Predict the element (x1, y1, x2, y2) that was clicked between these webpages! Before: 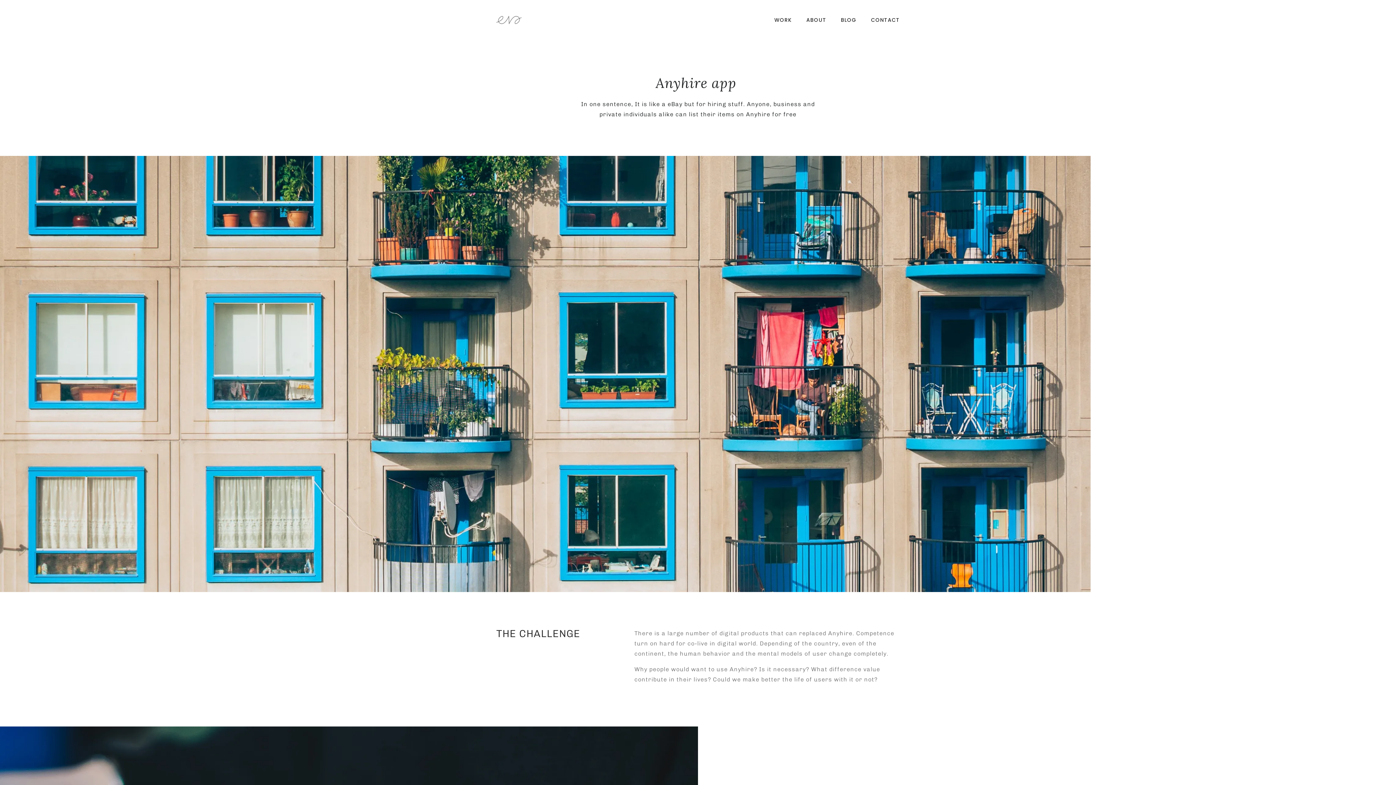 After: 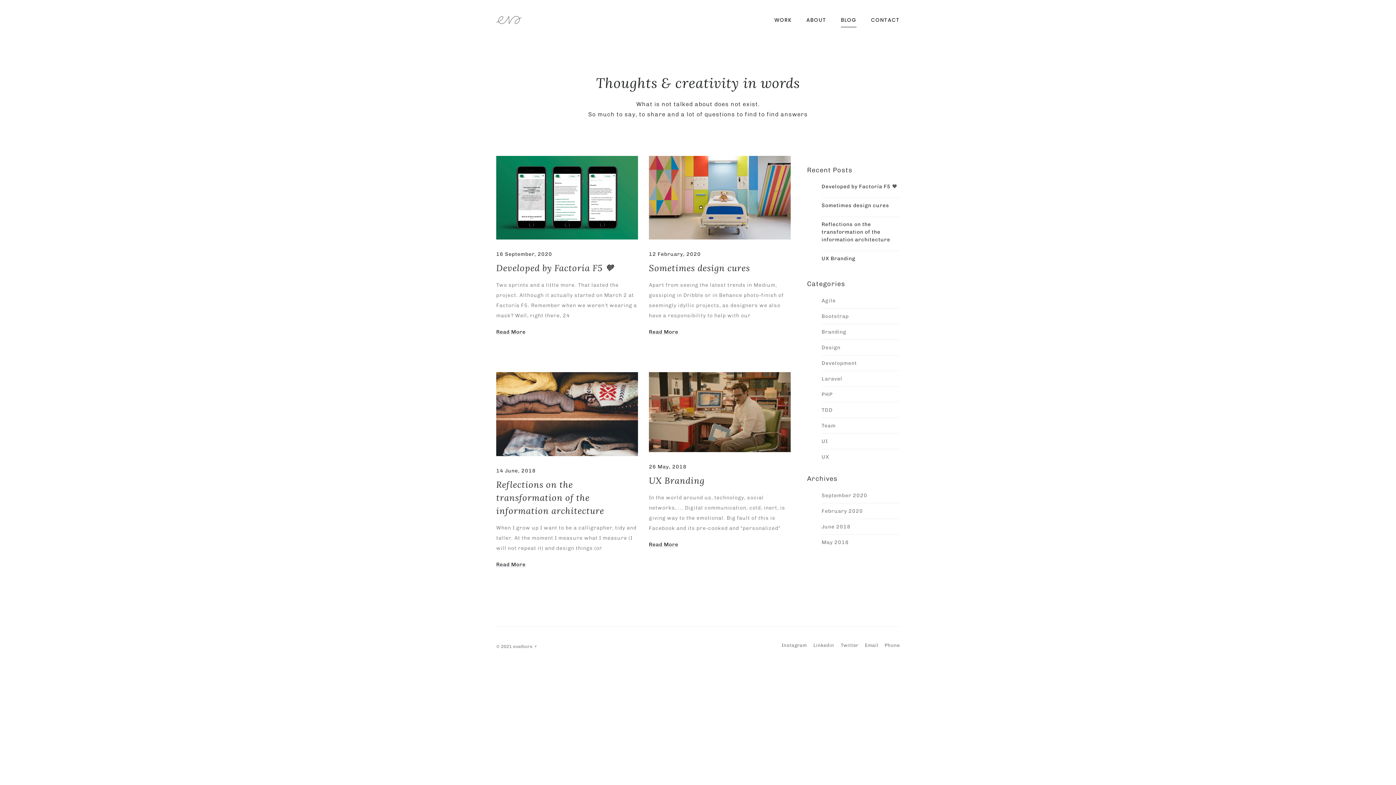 Action: bbox: (841, 7, 856, 32) label: BLOG